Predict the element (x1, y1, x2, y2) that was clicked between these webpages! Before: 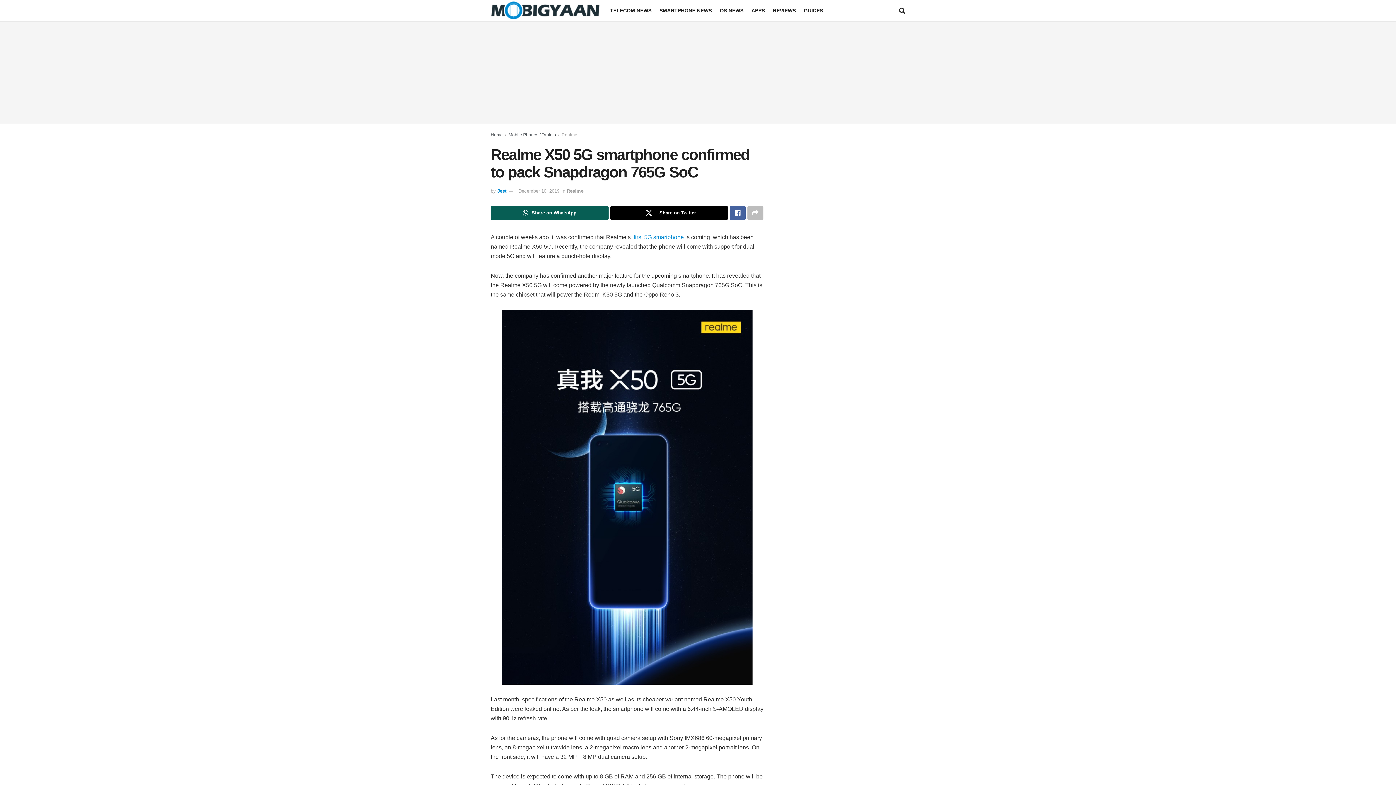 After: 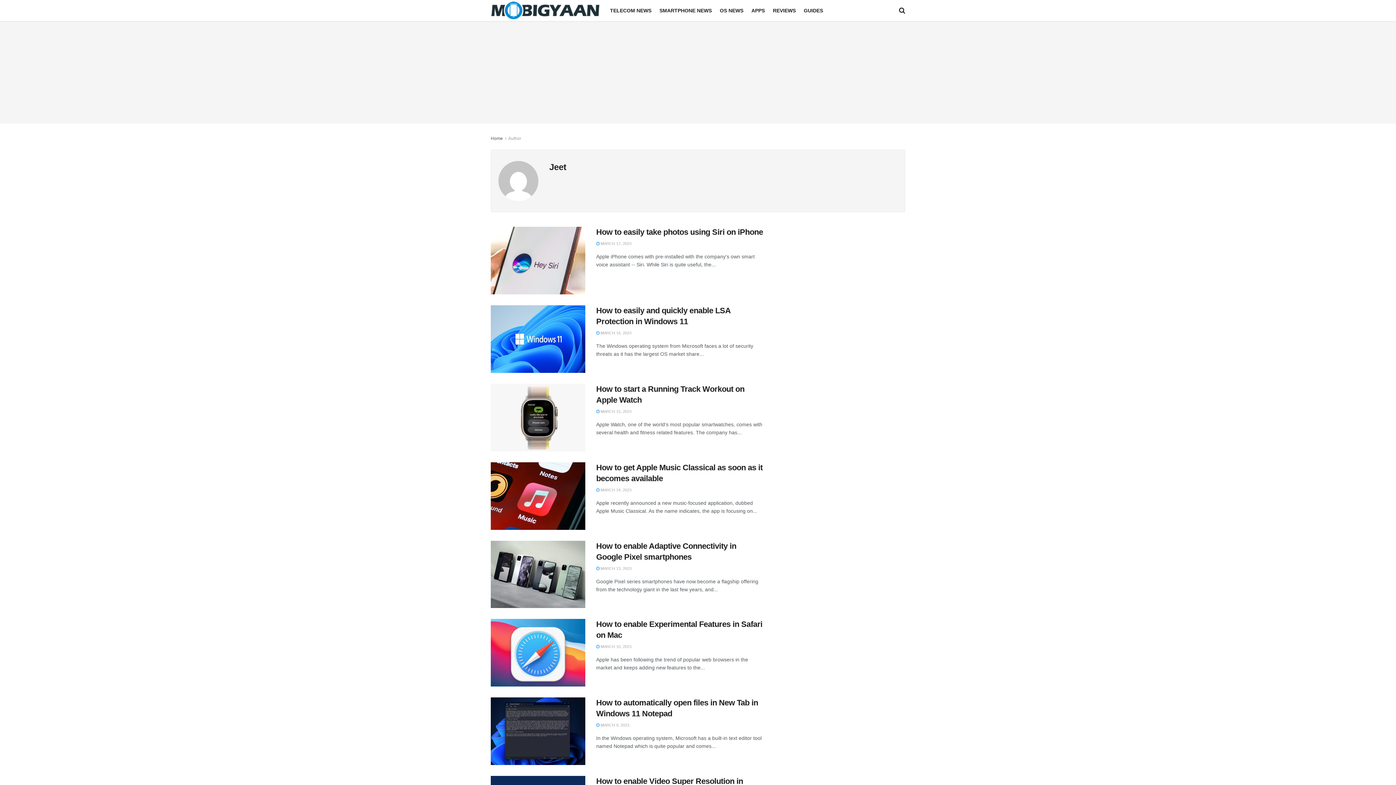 Action: label: Jeet bbox: (497, 188, 506, 193)